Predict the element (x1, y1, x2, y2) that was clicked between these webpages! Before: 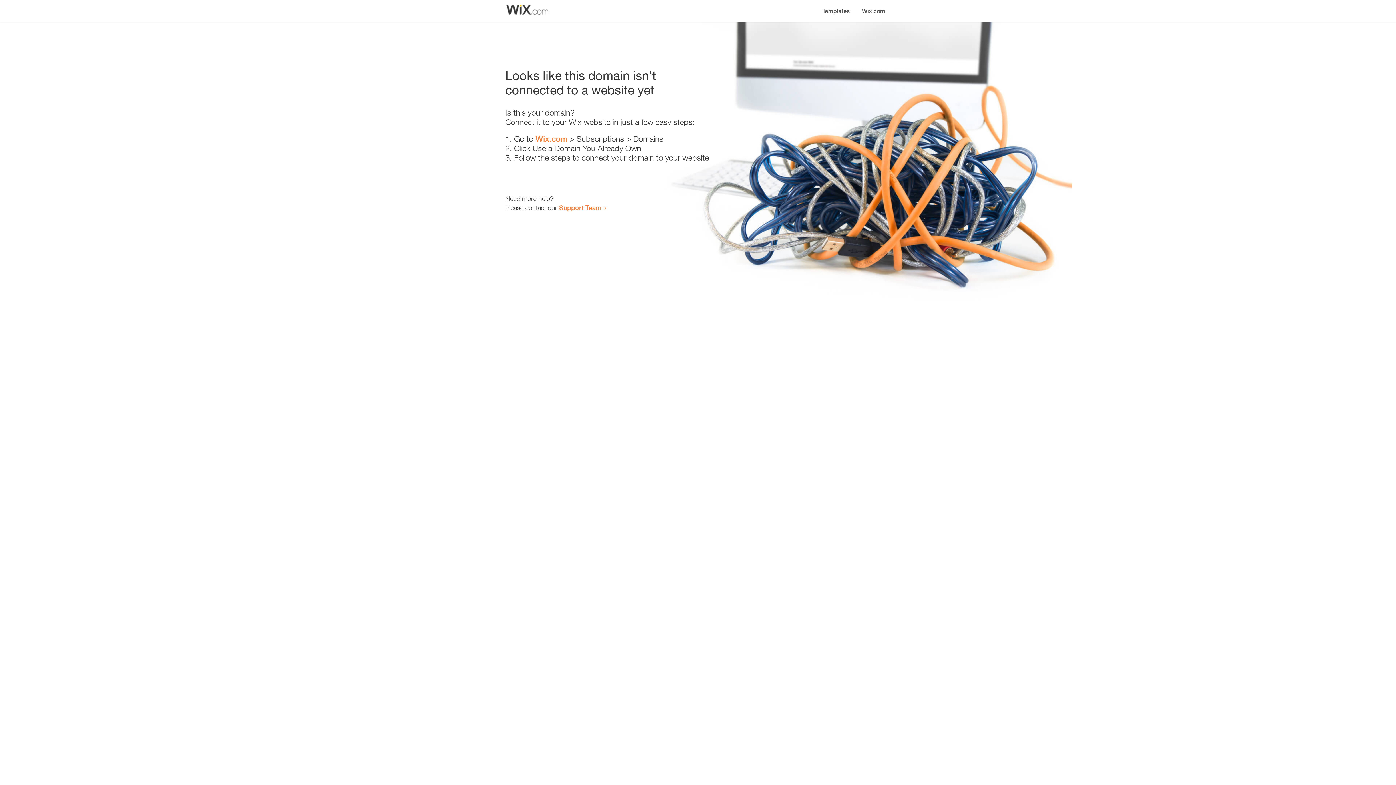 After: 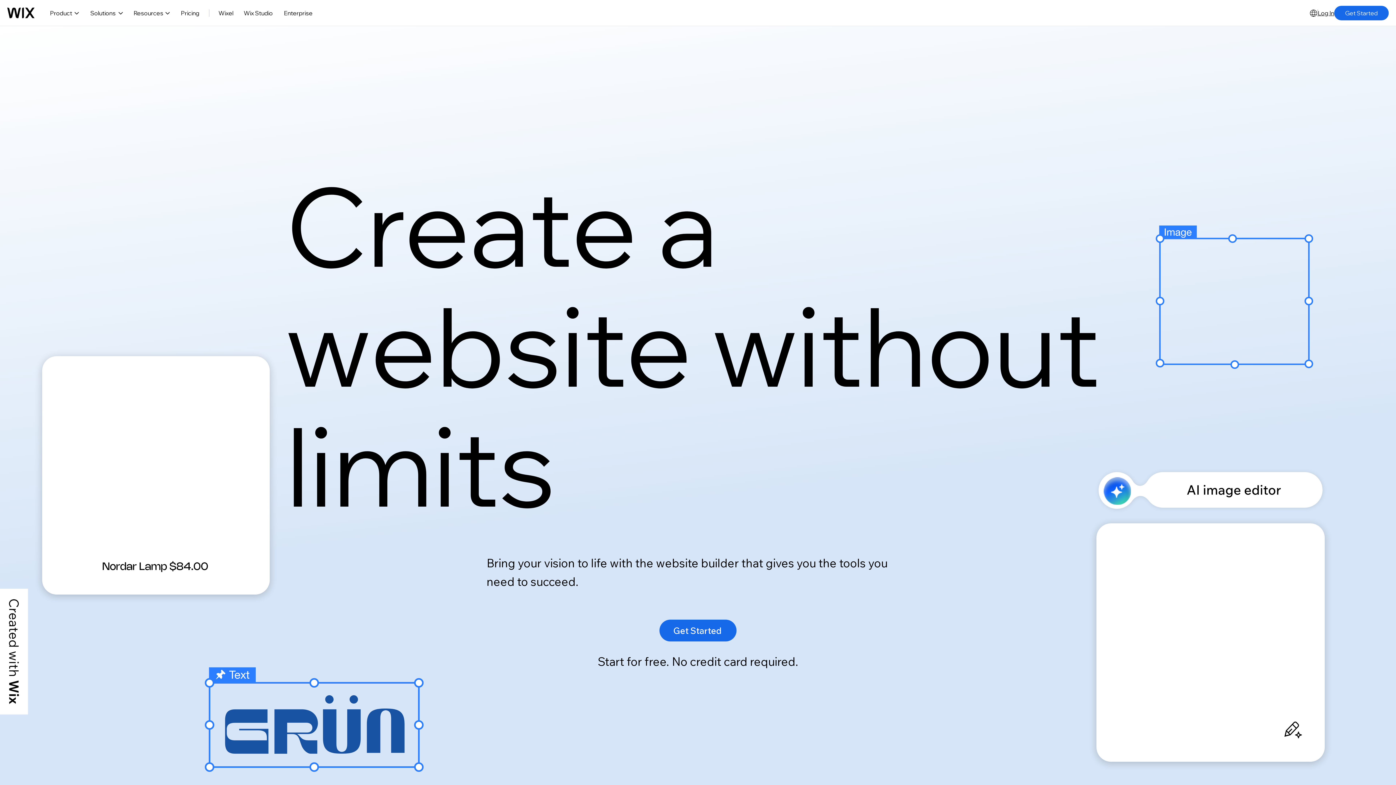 Action: bbox: (535, 134, 567, 143) label: Wix.com